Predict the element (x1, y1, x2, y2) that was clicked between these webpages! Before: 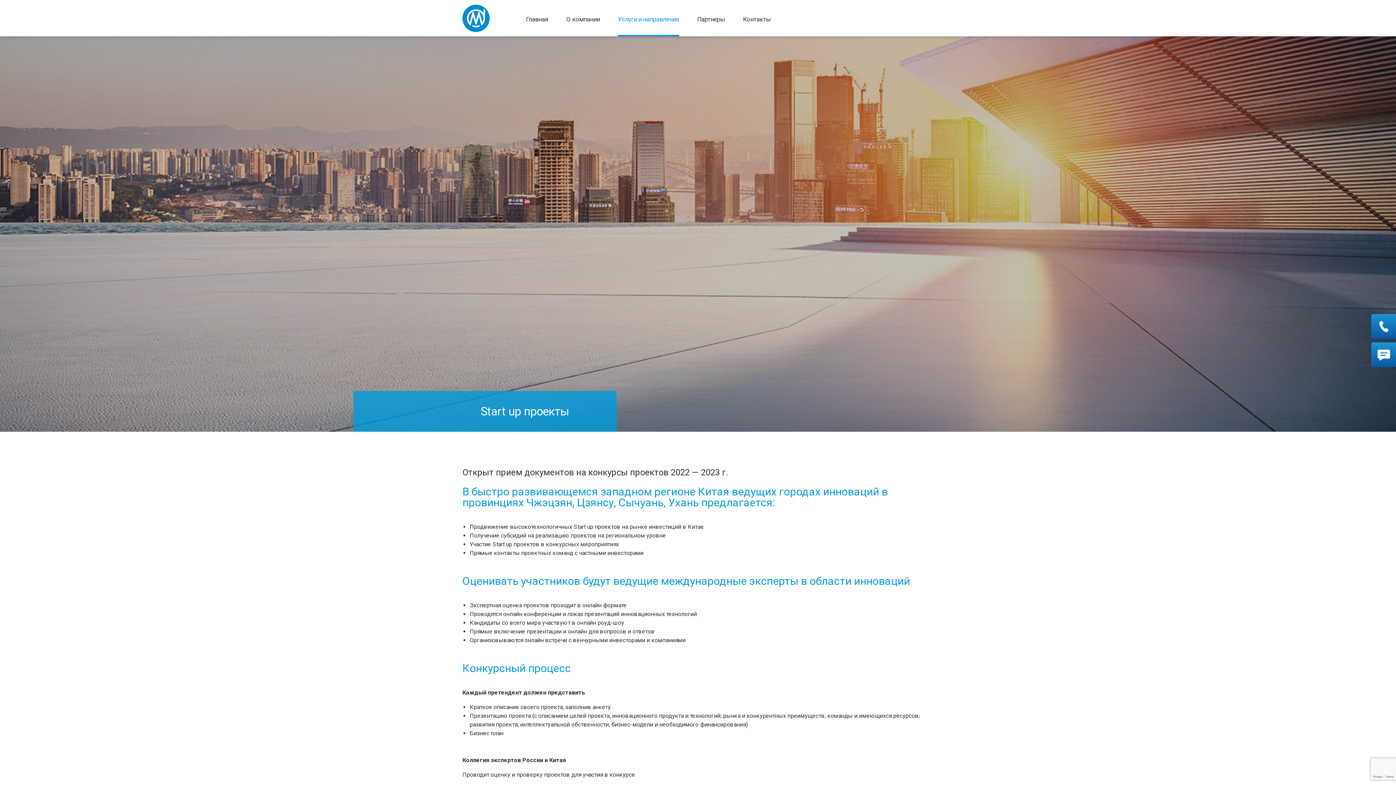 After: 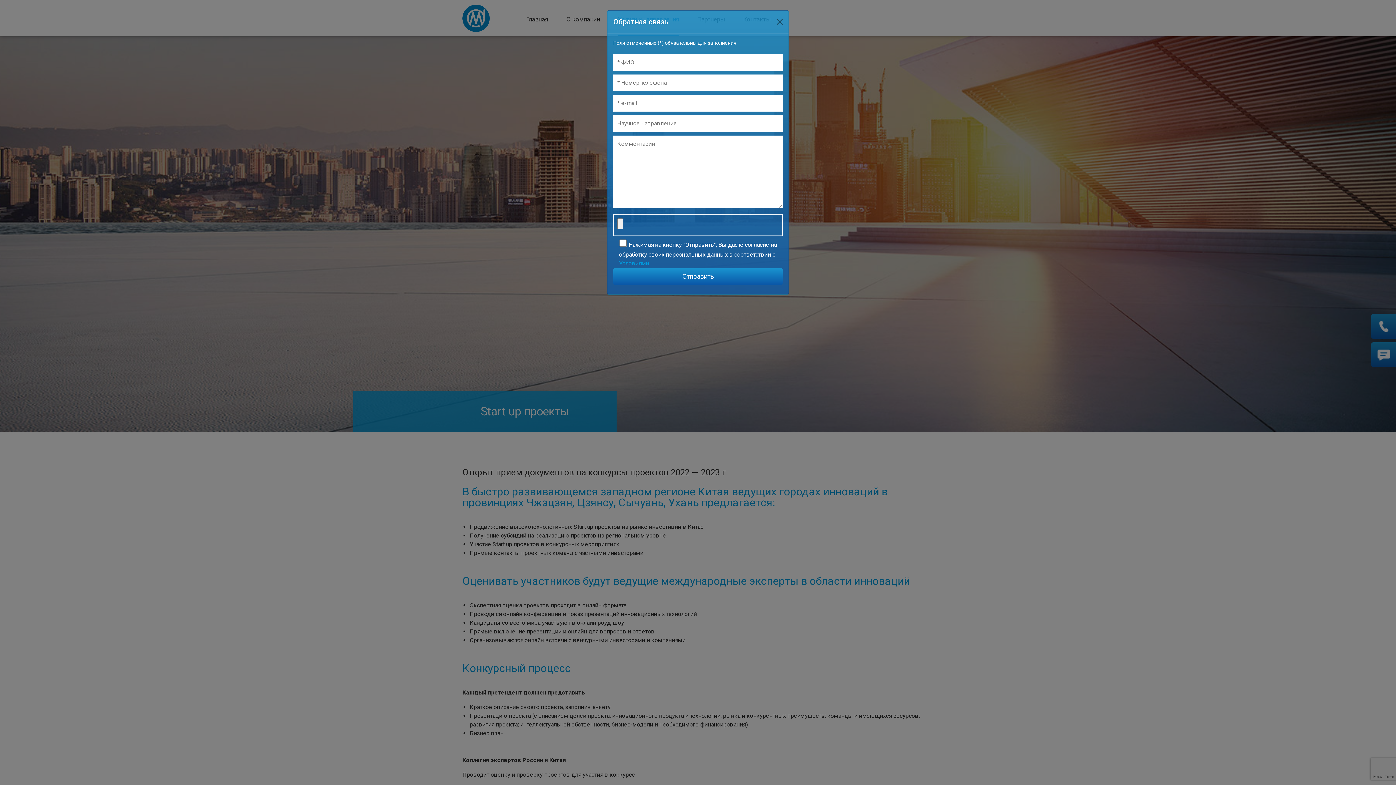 Action: bbox: (1377, 349, 1390, 360)